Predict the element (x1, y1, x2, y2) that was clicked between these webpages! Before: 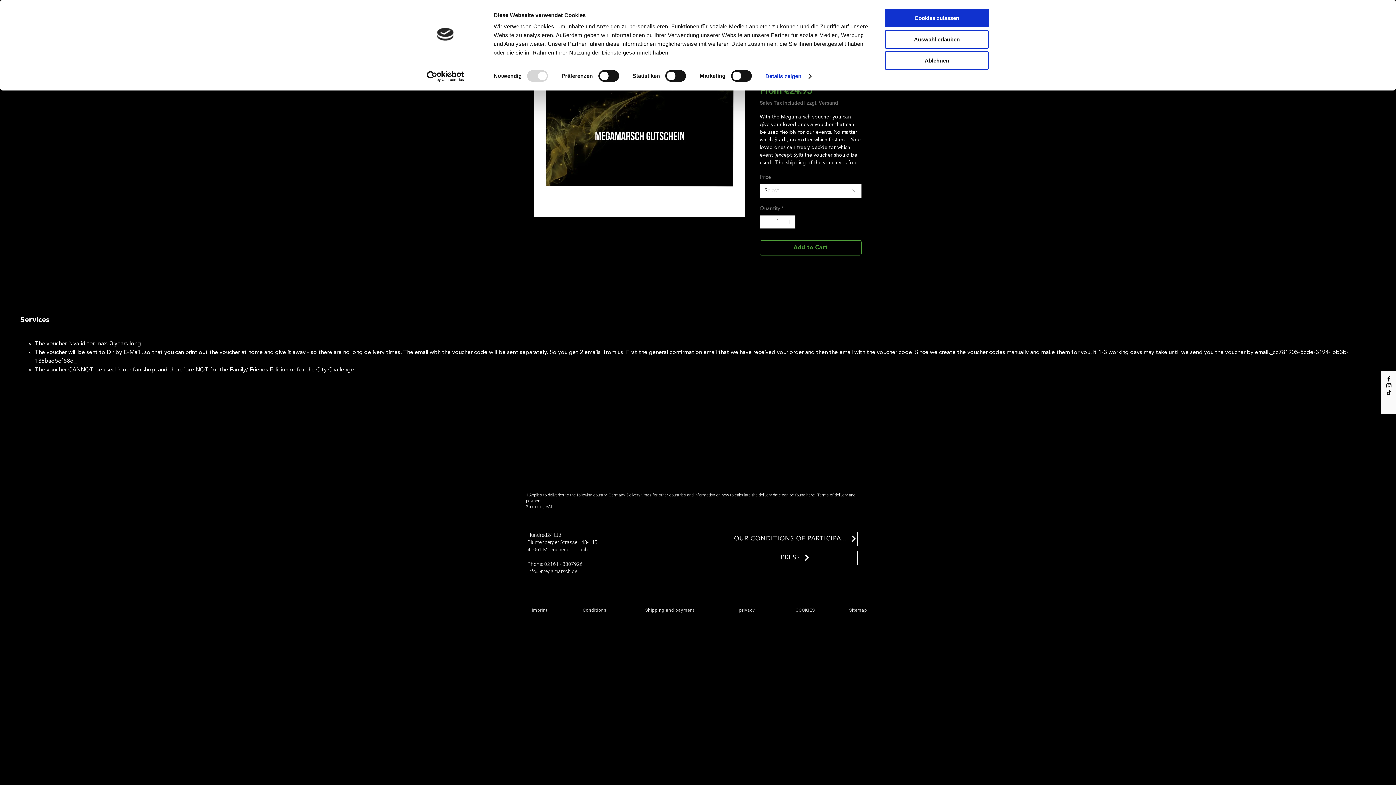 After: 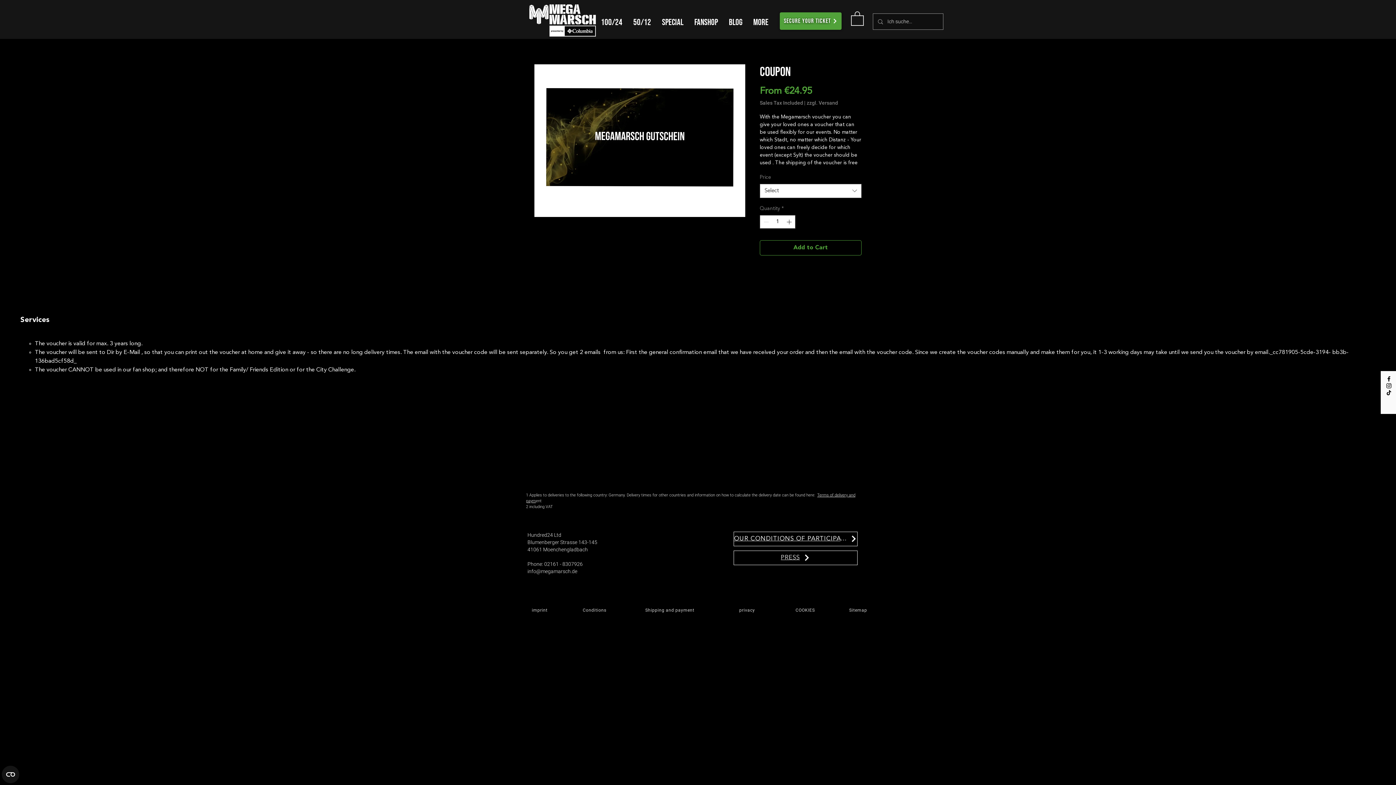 Action: bbox: (885, 51, 989, 69) label: Ablehnen